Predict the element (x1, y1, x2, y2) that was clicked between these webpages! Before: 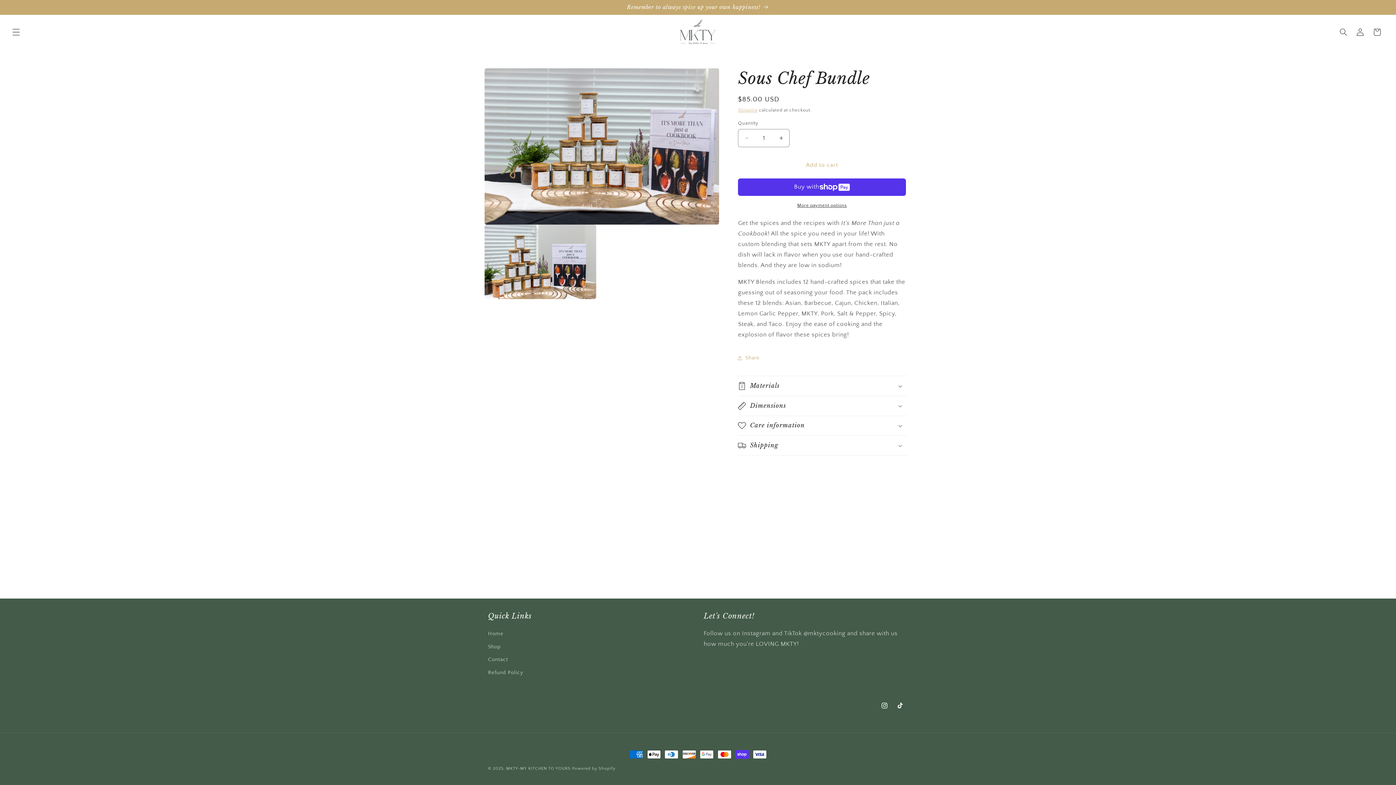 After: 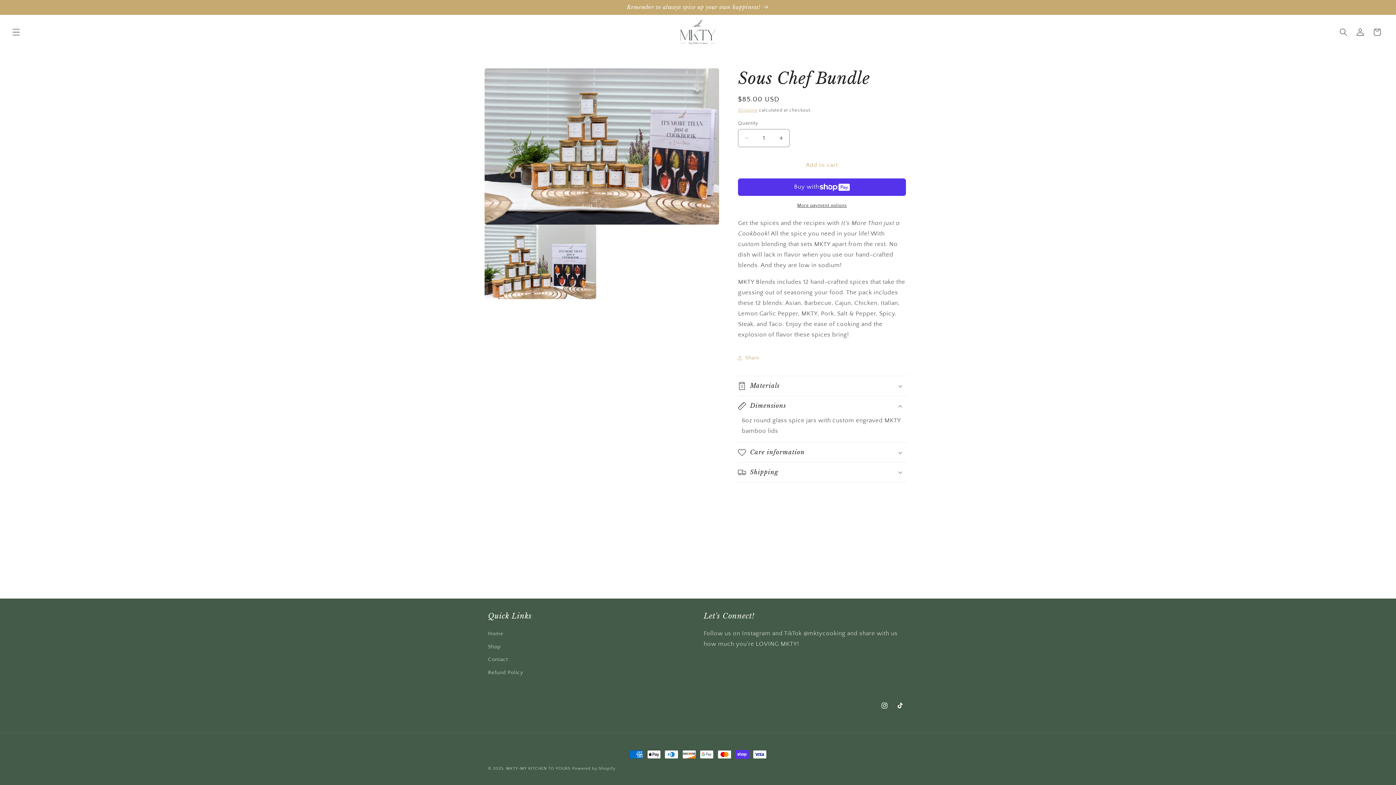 Action: label: Dimensions bbox: (738, 396, 908, 415)